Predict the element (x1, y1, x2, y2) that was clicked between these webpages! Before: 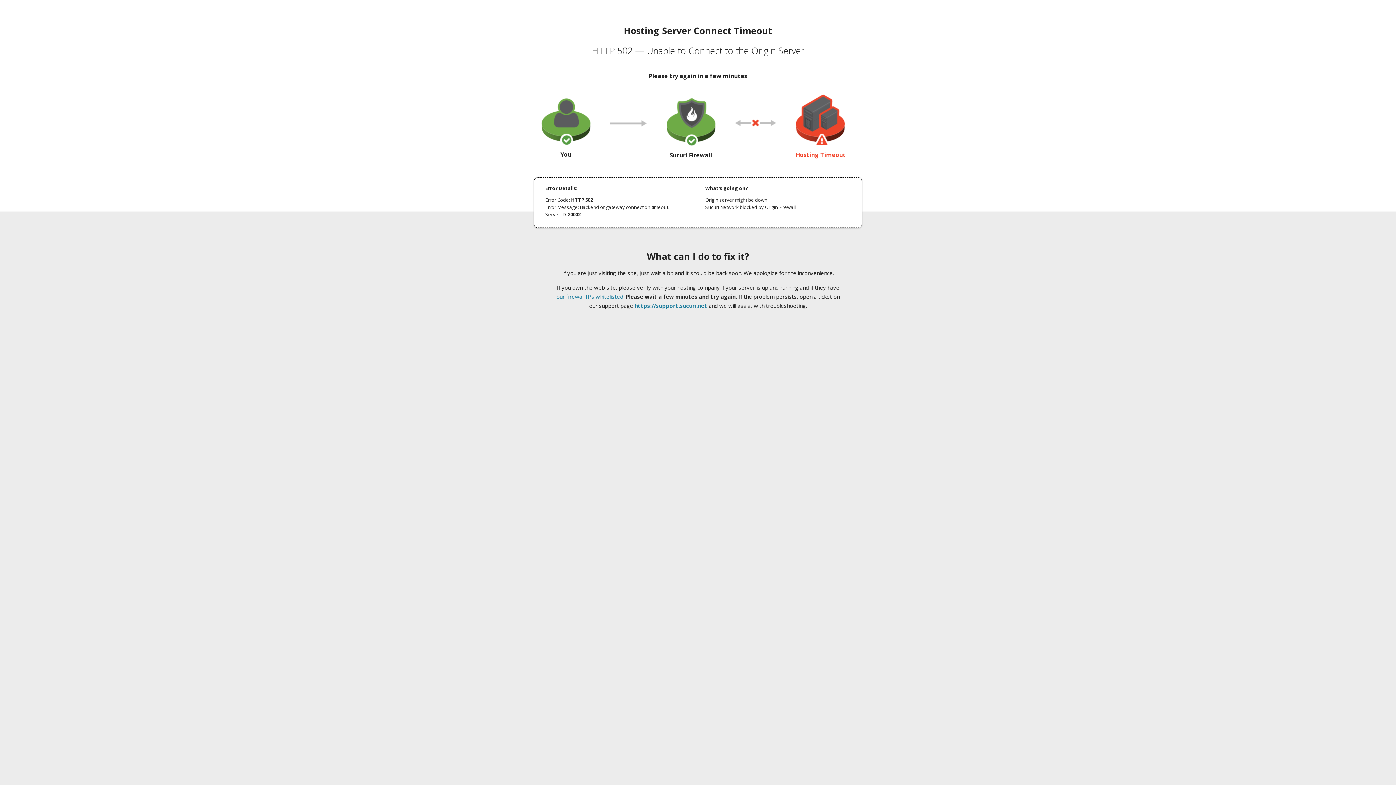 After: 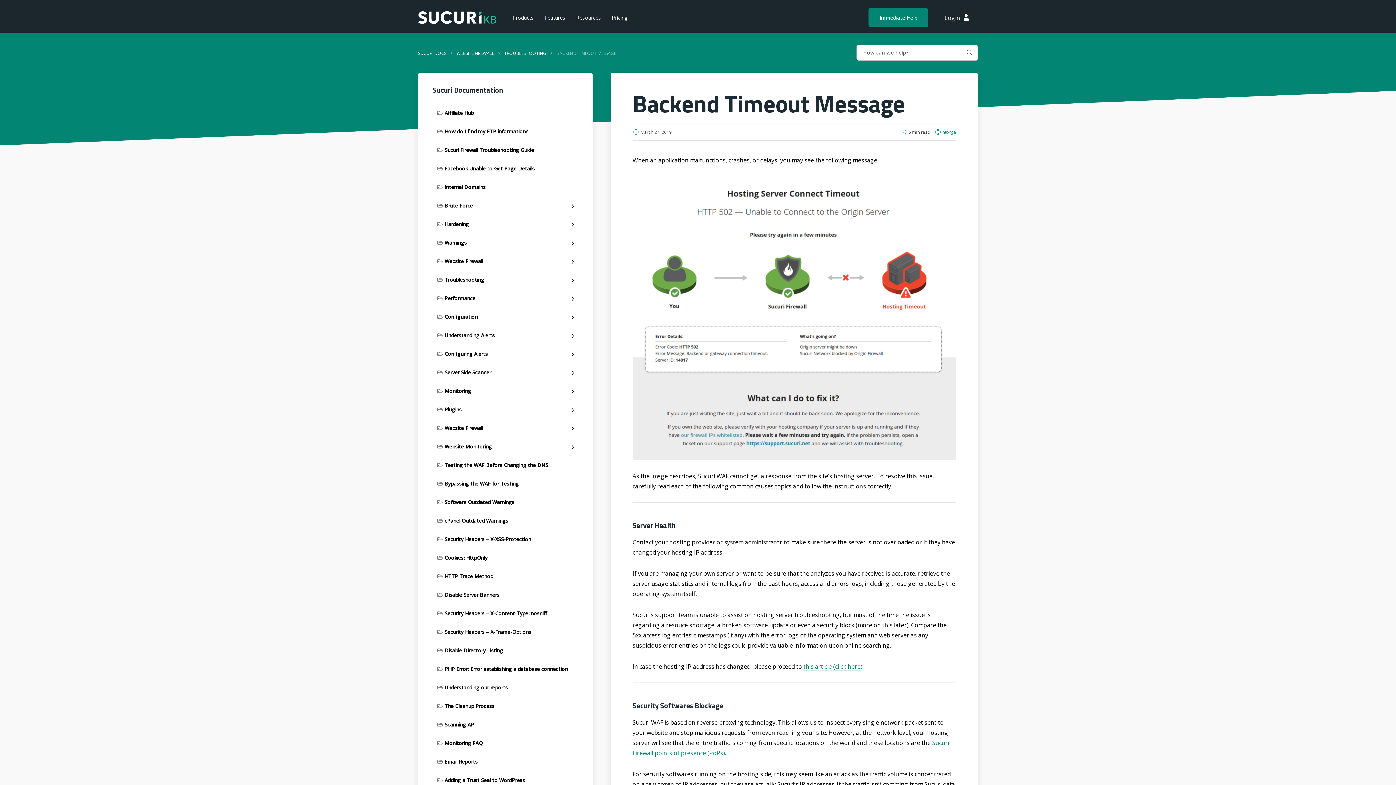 Action: bbox: (556, 293, 623, 300) label: our firewall IPs whitelisted